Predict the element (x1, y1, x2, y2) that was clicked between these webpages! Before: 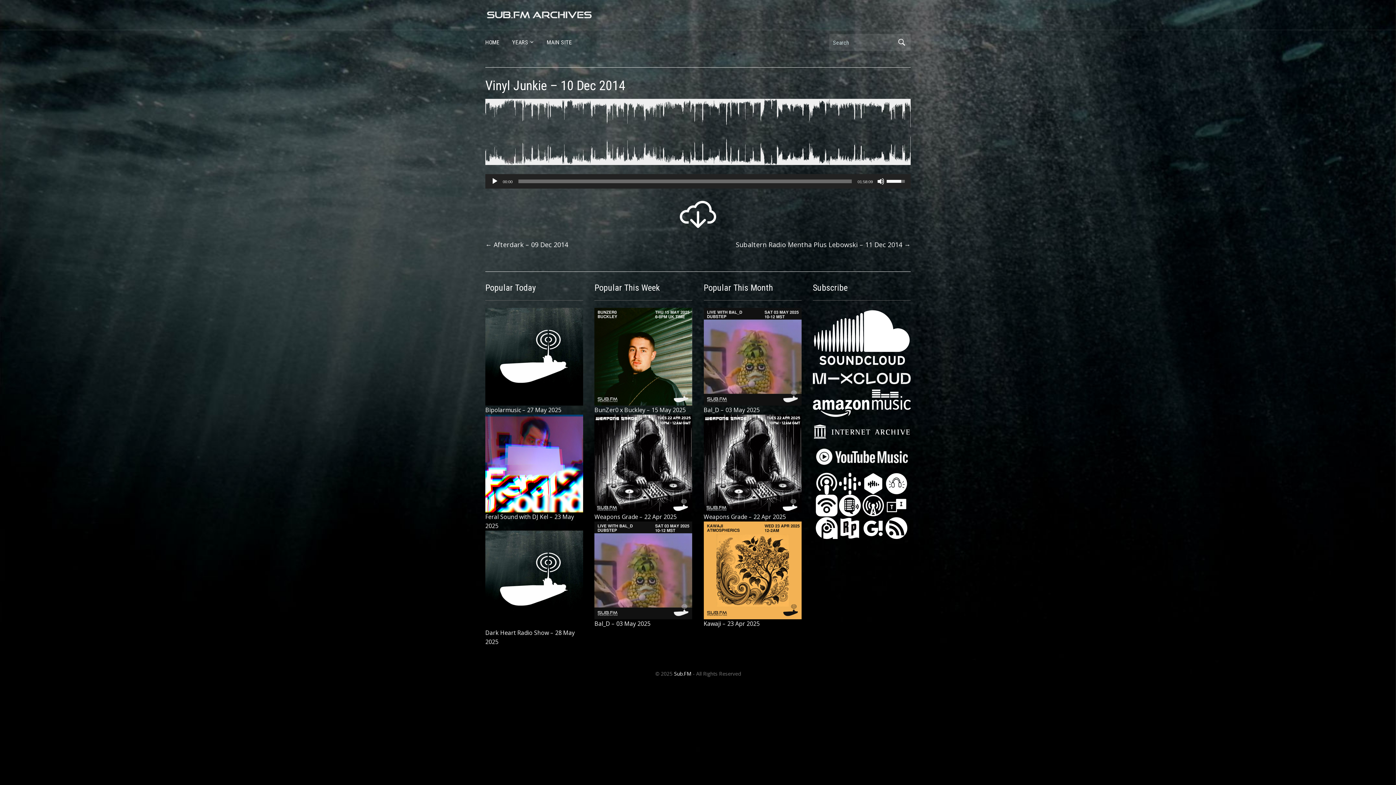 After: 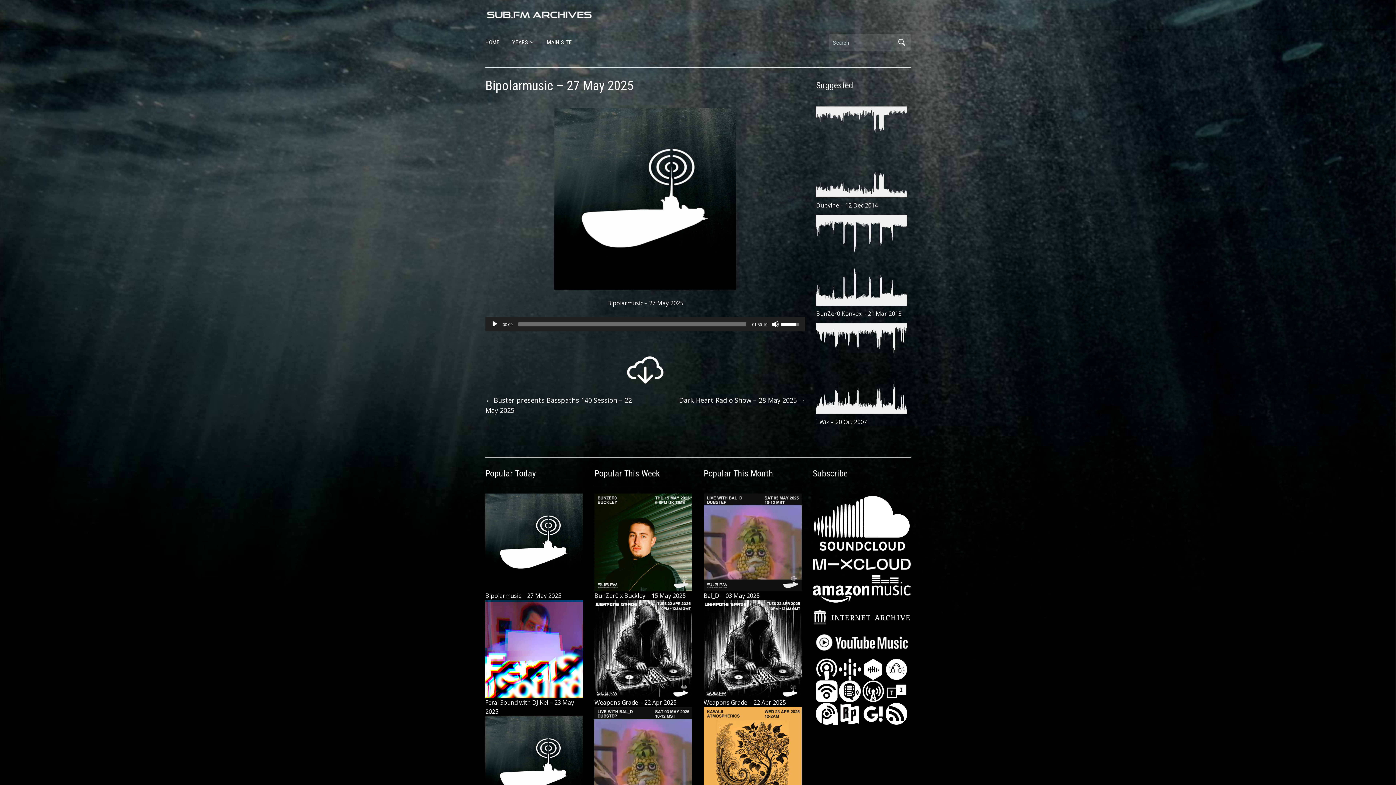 Action: bbox: (485, 406, 561, 414) label: Bipolarmusic – 27 May 2025